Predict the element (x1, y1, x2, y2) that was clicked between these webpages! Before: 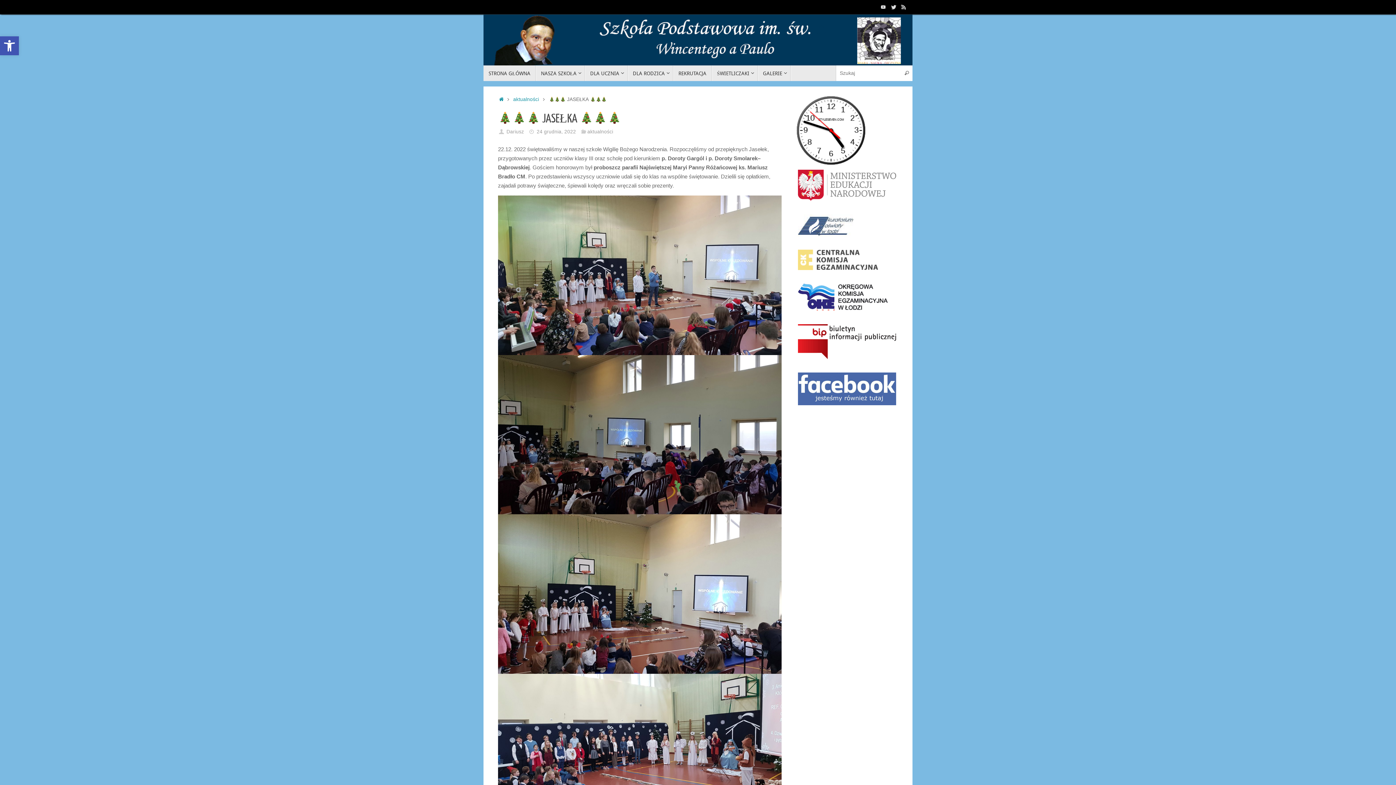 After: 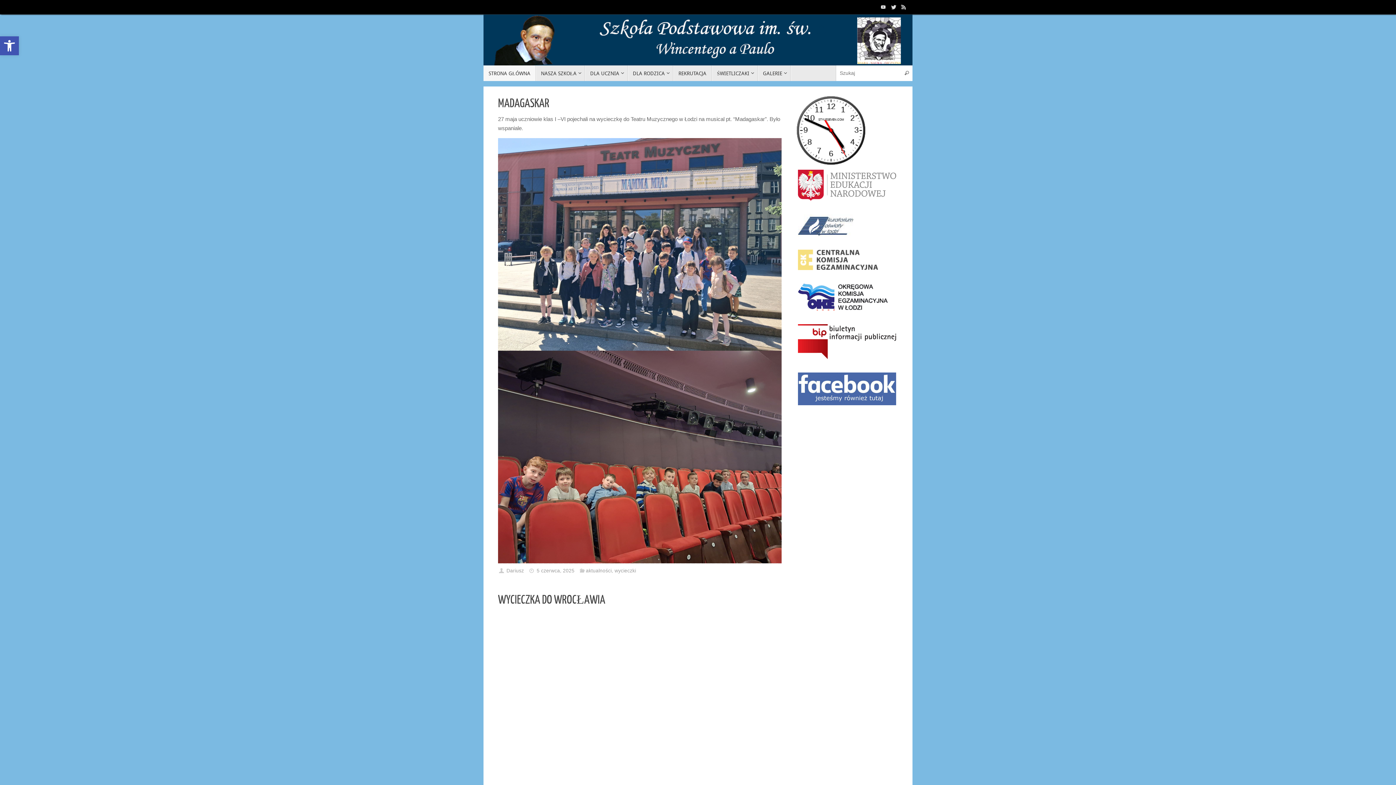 Action: label: STRONA GŁÓWNA bbox: (483, 65, 536, 81)